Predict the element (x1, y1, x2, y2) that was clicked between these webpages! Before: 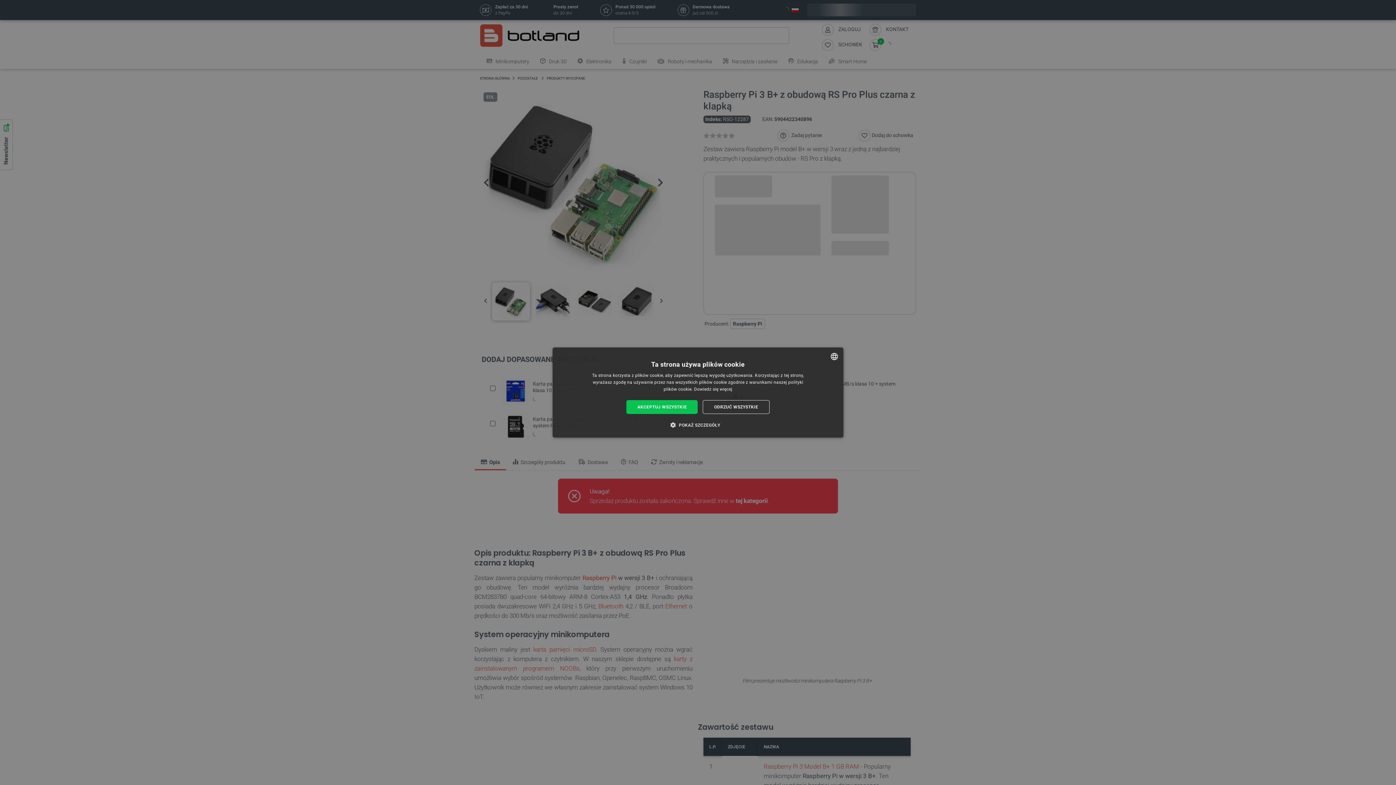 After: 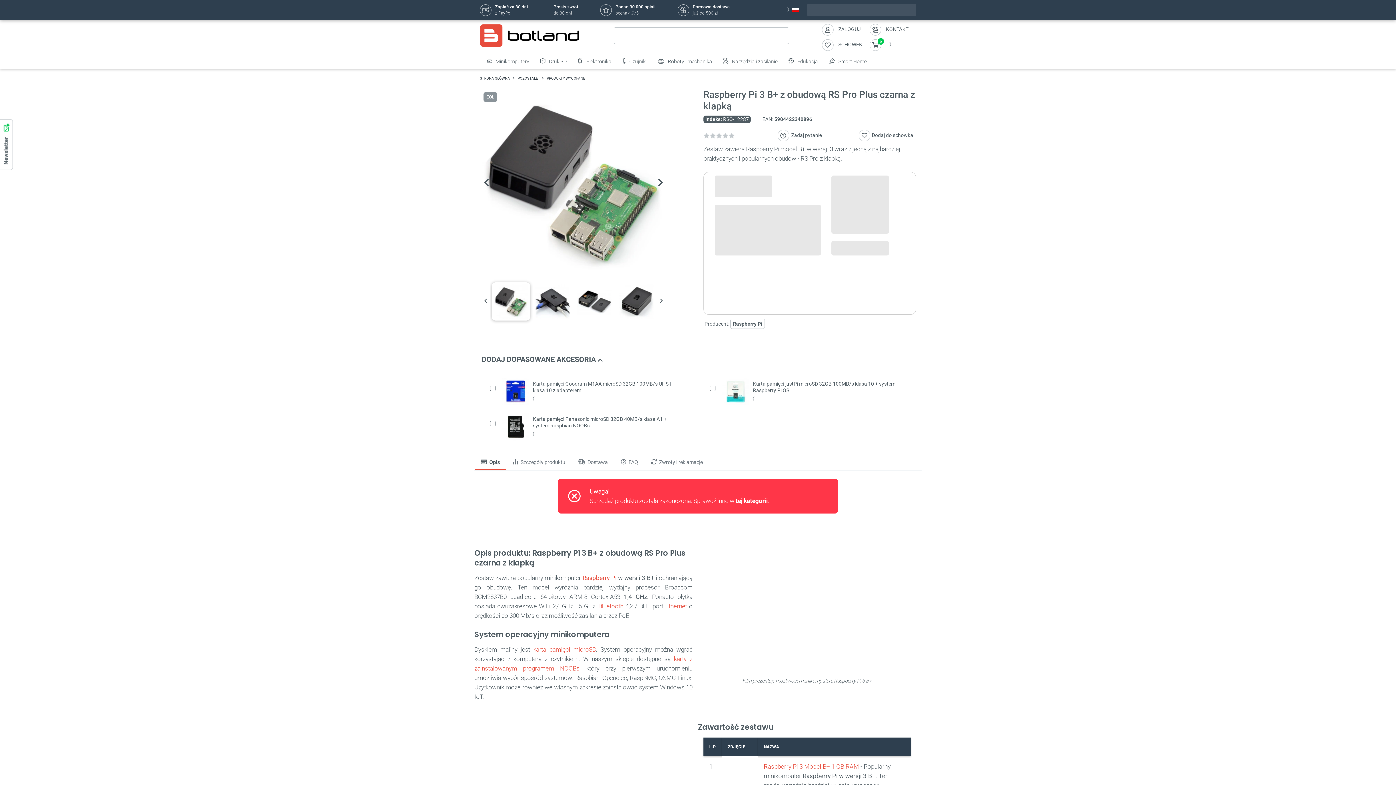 Action: bbox: (626, 400, 697, 414) label: AKCEPTUJ WSZYSTKIE